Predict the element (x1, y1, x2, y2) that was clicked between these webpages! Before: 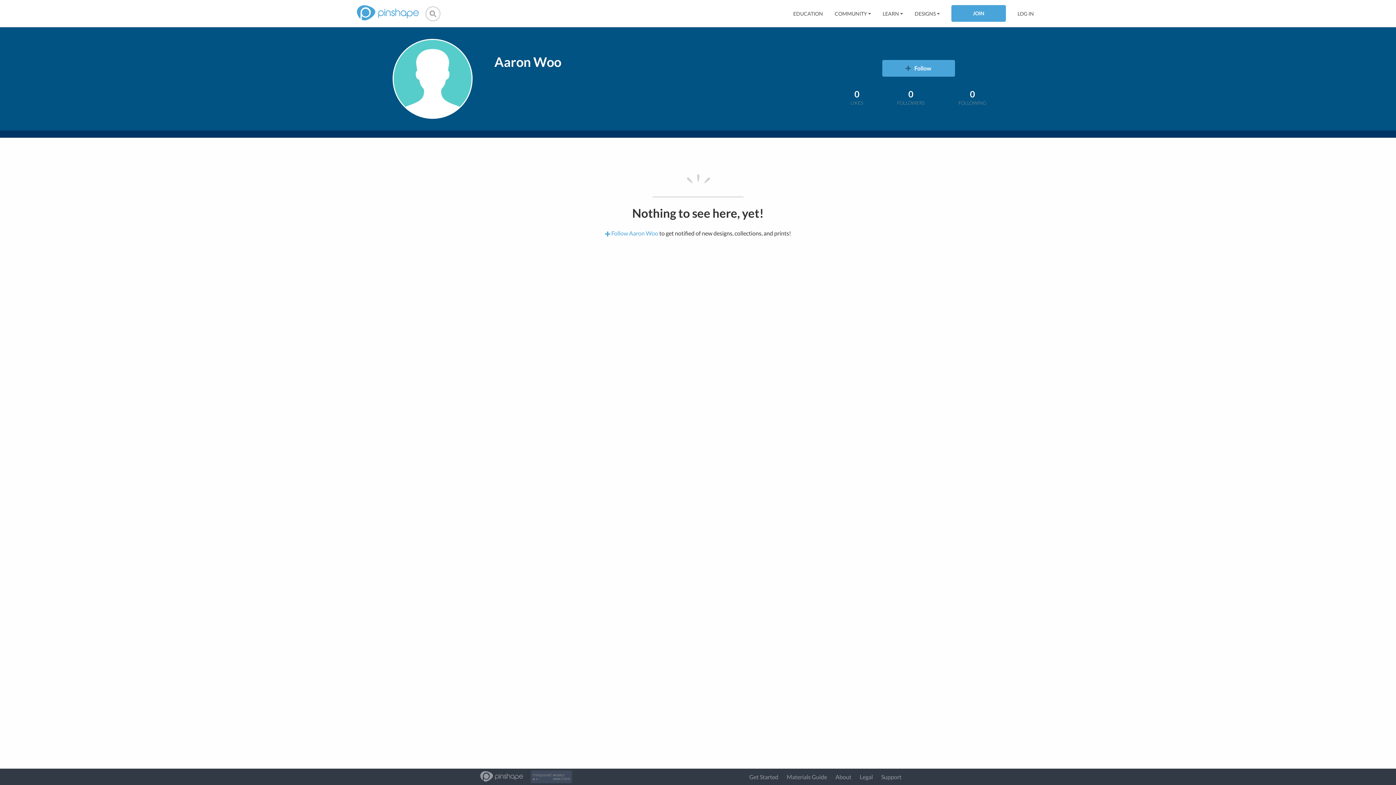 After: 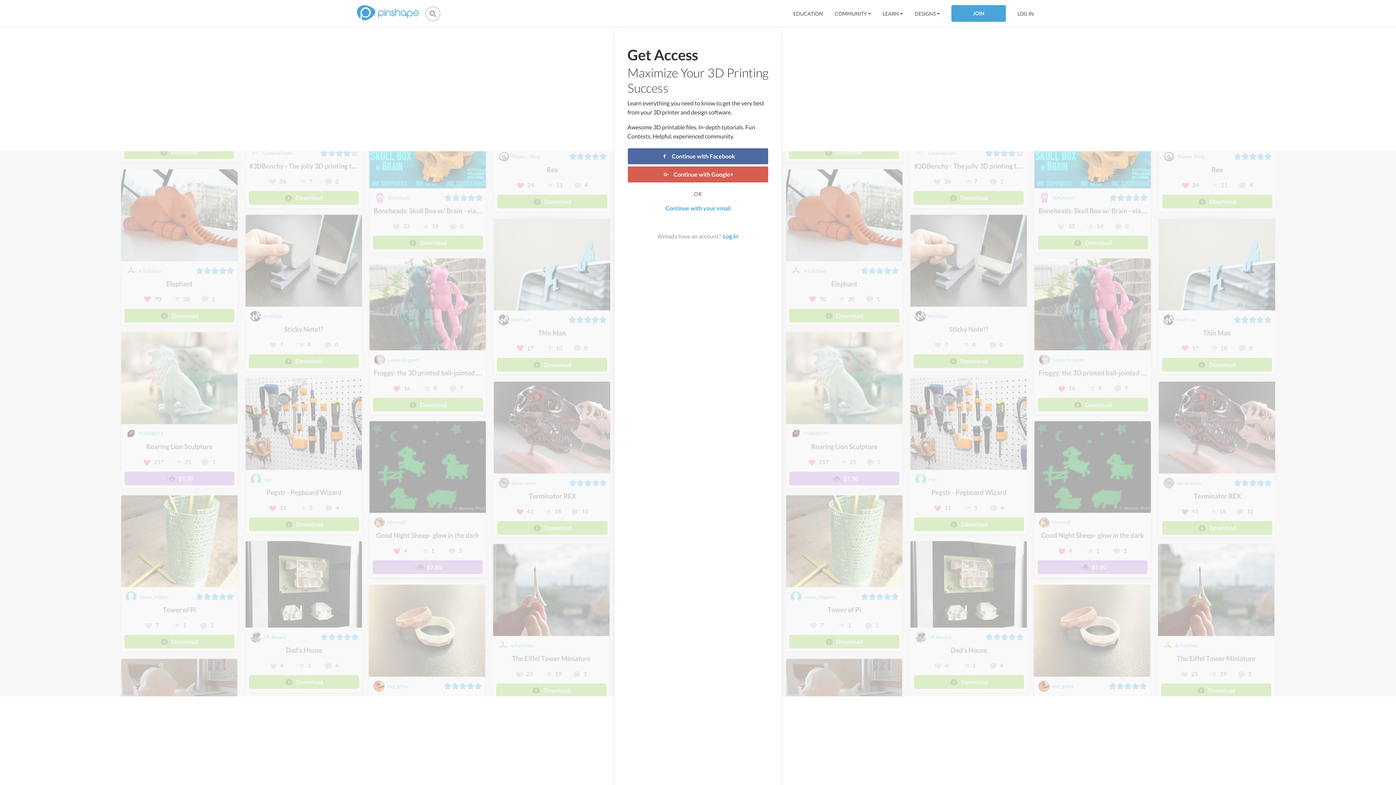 Action: bbox: (605, 229, 659, 236) label:  Follow Aaron Woo 